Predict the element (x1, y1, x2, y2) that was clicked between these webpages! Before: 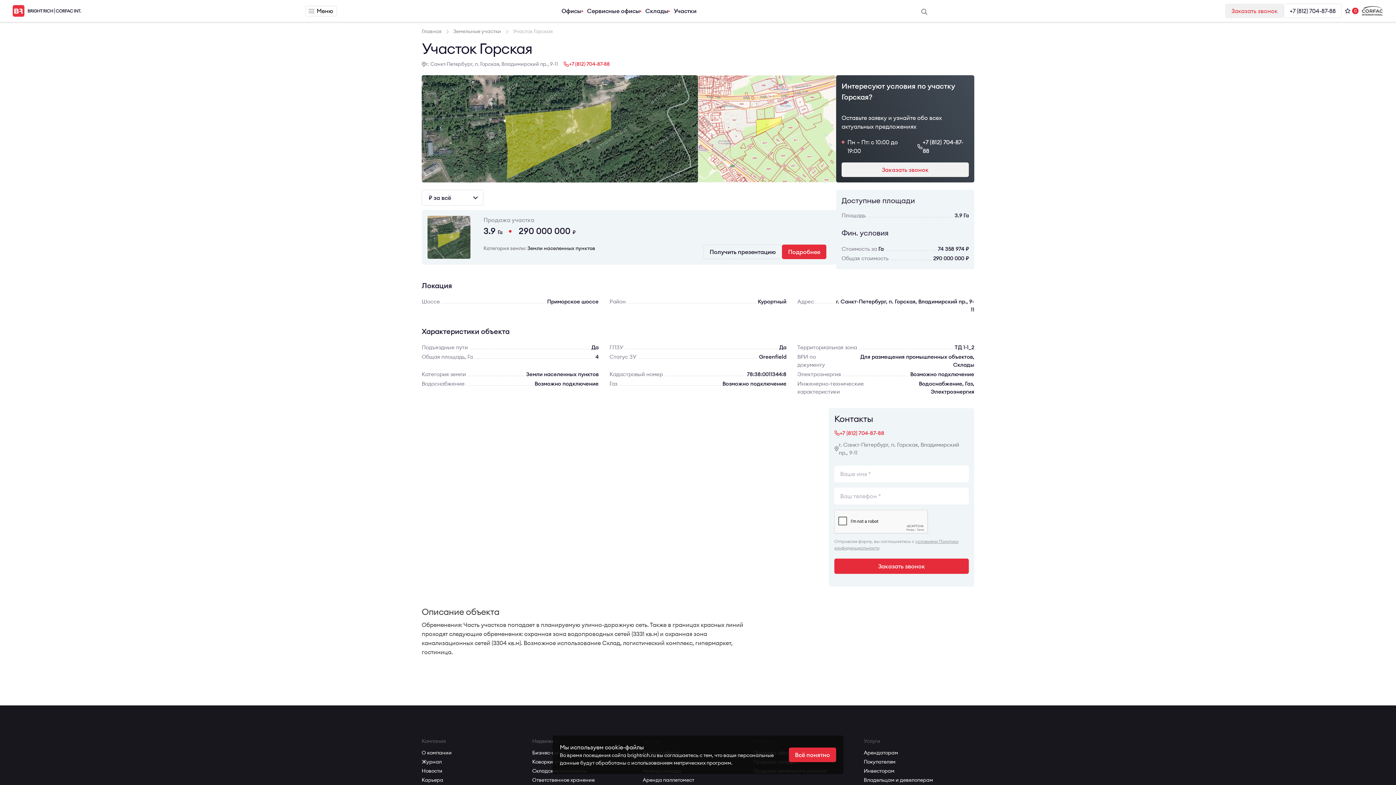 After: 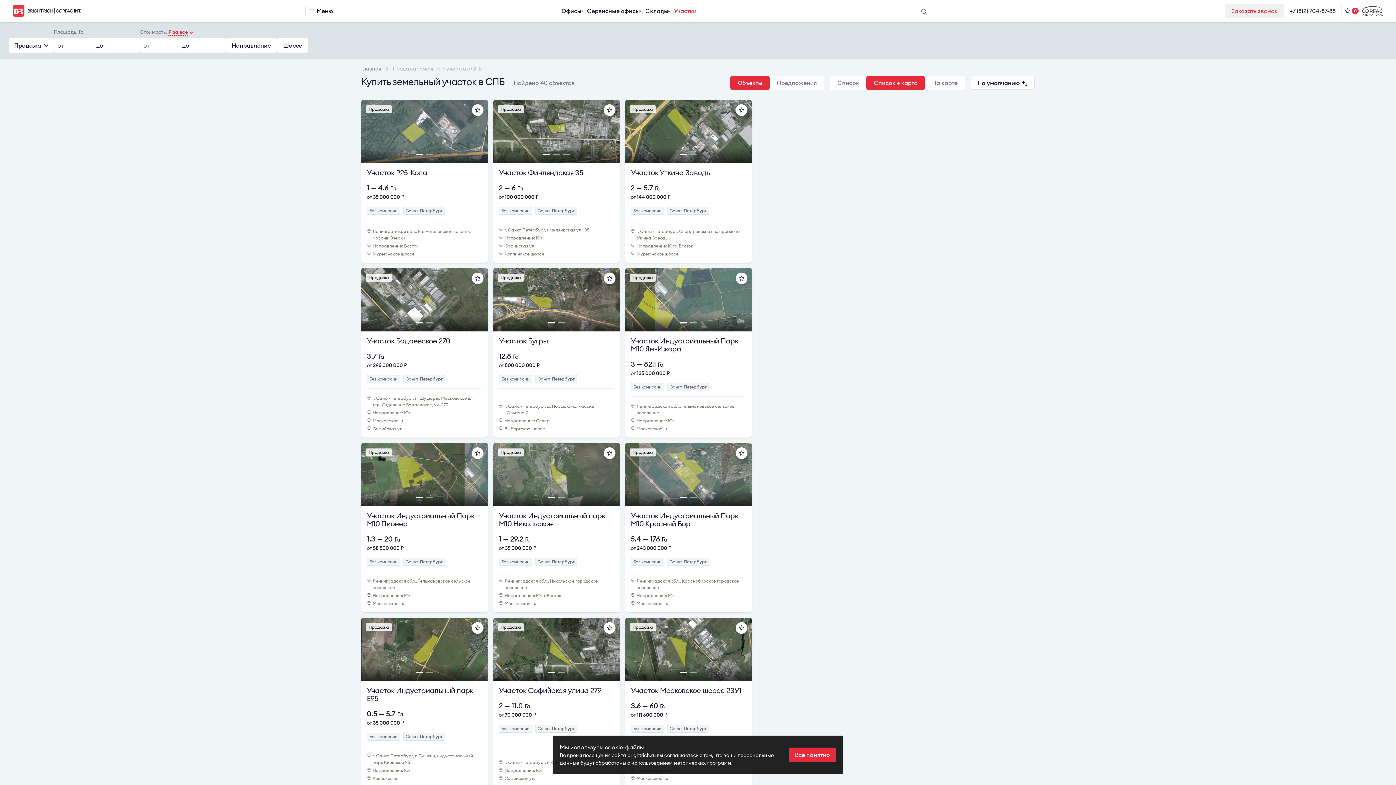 Action: bbox: (673, 6, 696, 15) label: Участки